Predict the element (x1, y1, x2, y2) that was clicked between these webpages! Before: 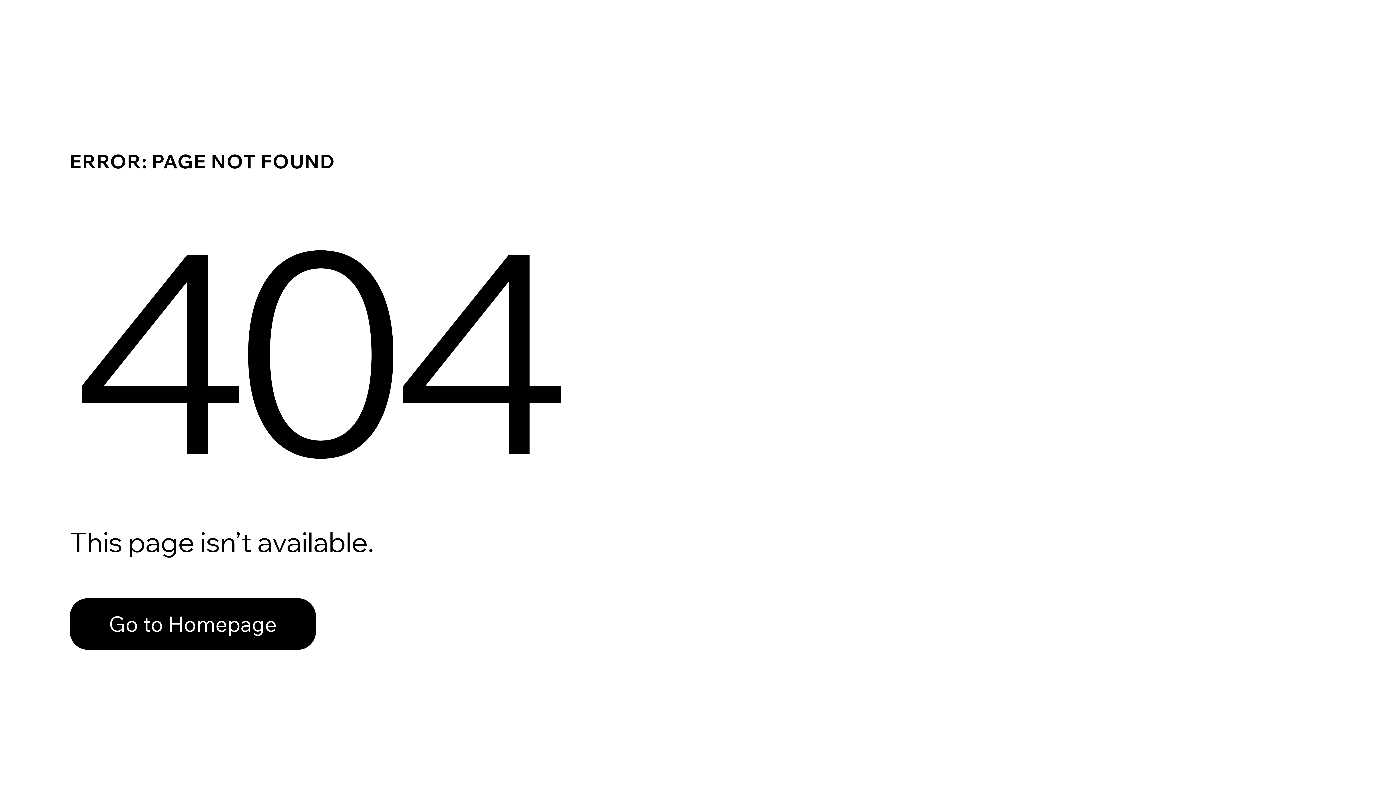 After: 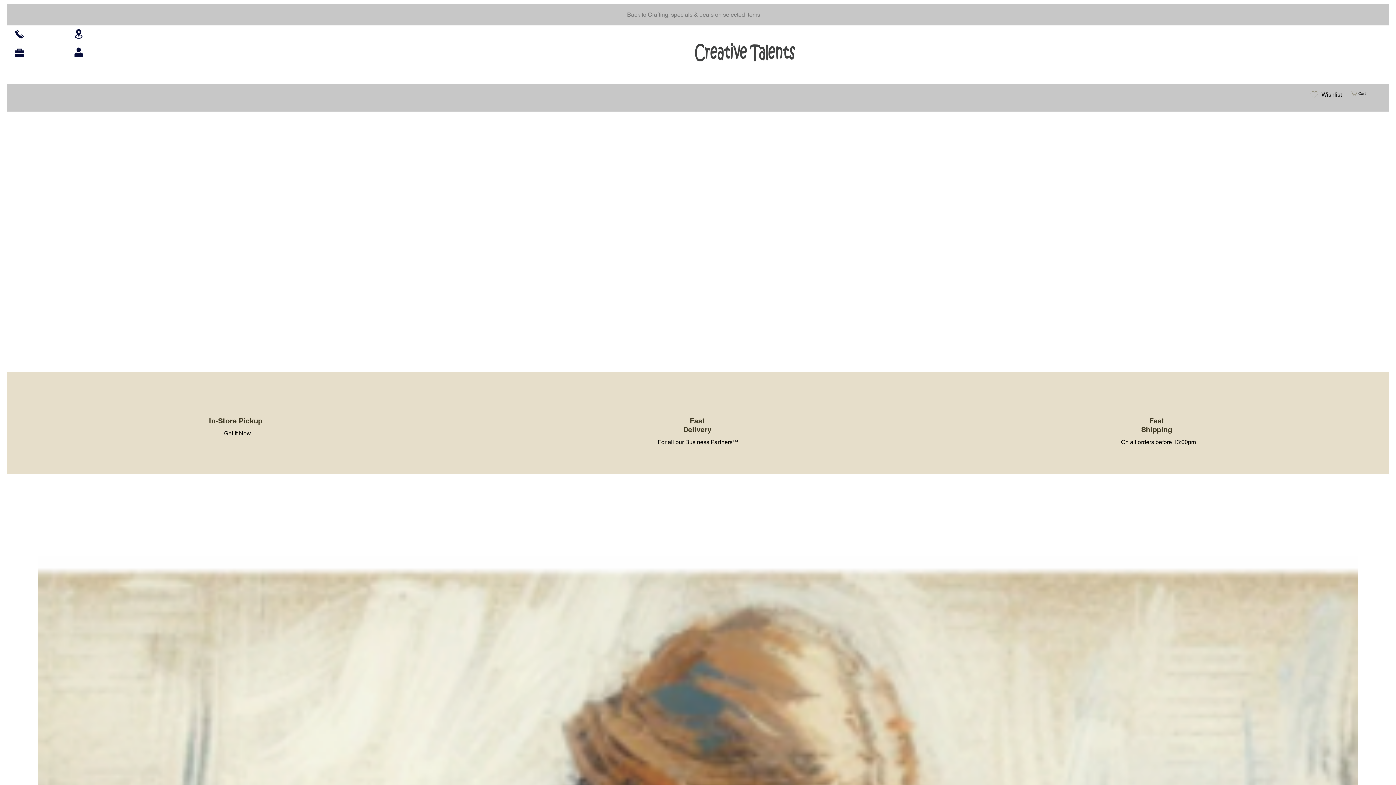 Action: bbox: (69, 582, 768, 659) label: Go to Homepage